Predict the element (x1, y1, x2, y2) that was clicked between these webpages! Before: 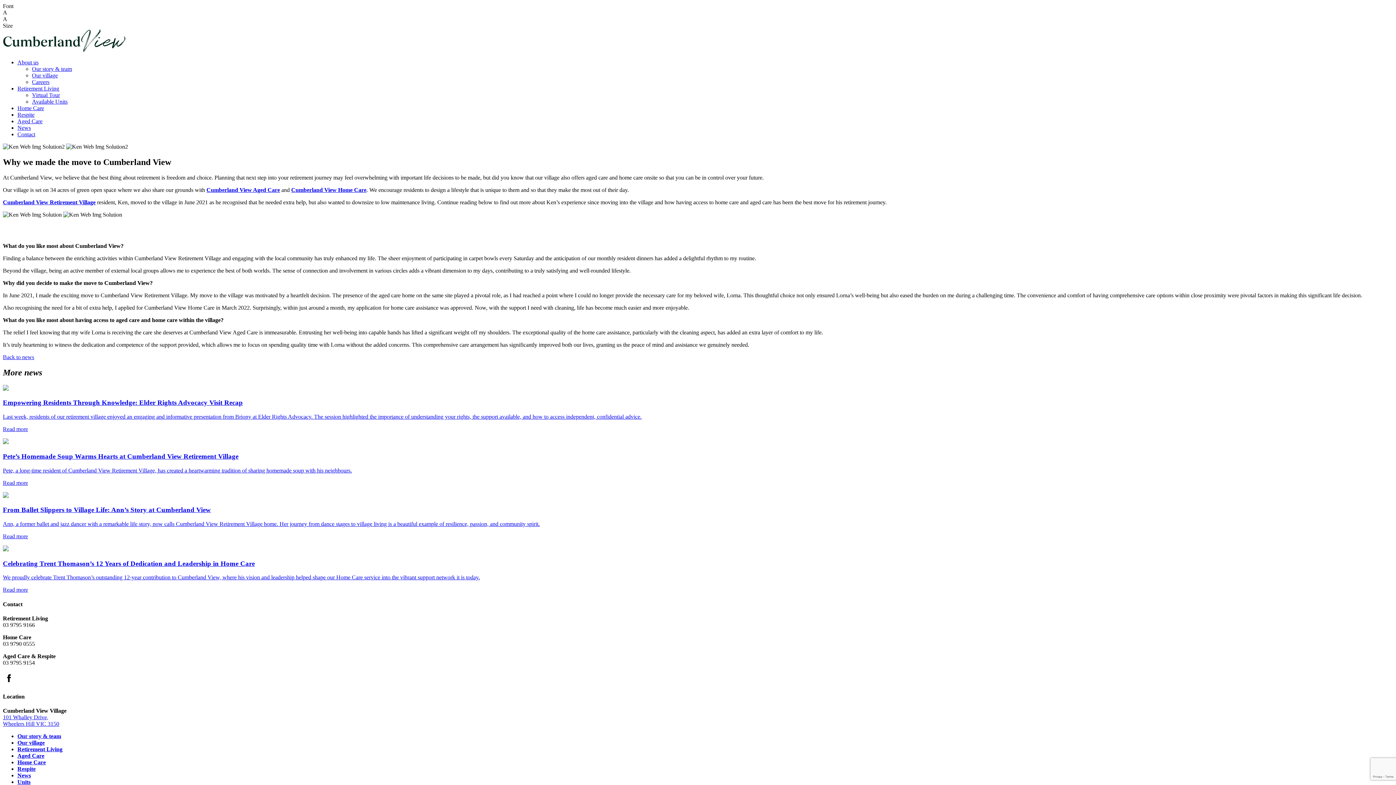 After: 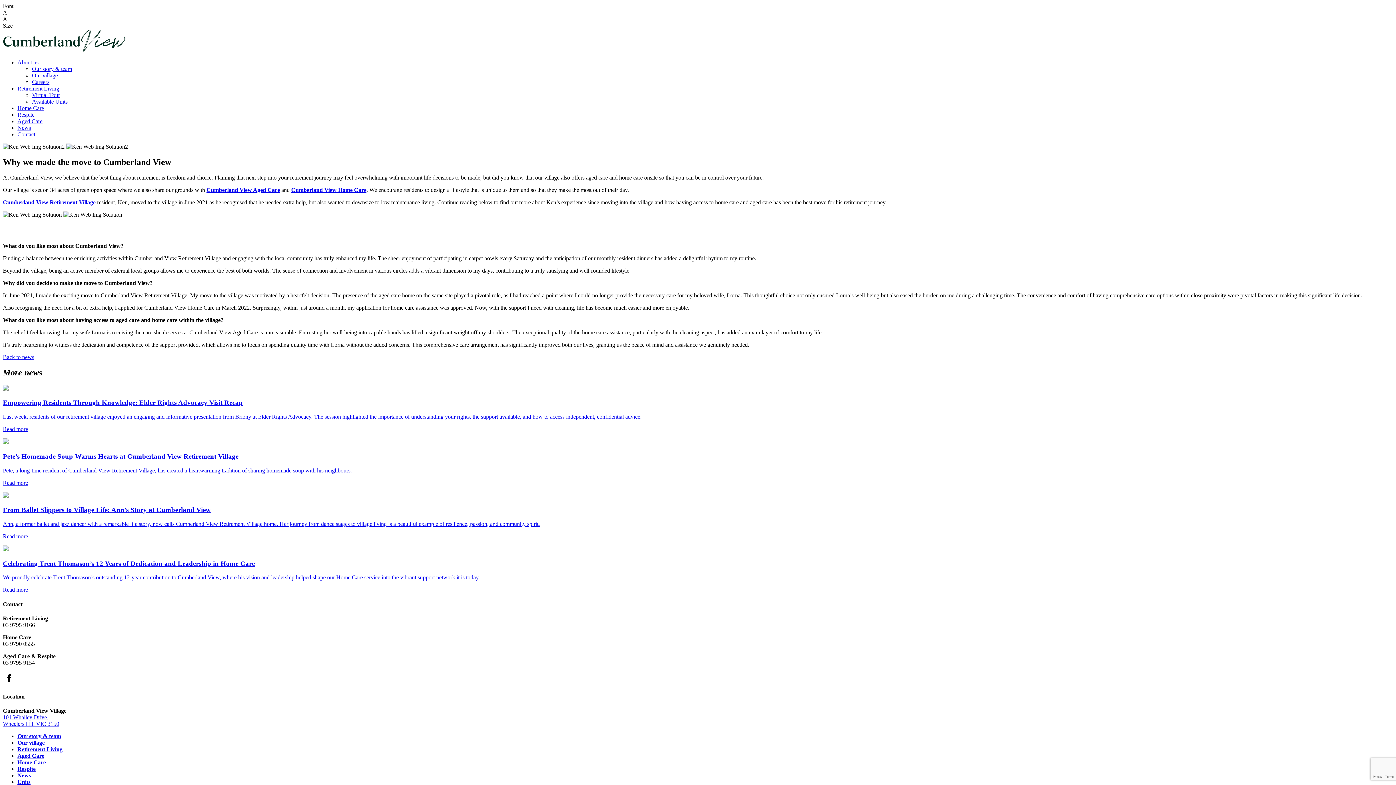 Action: label: 101 Whalley Drive, bbox: (2, 714, 48, 720)